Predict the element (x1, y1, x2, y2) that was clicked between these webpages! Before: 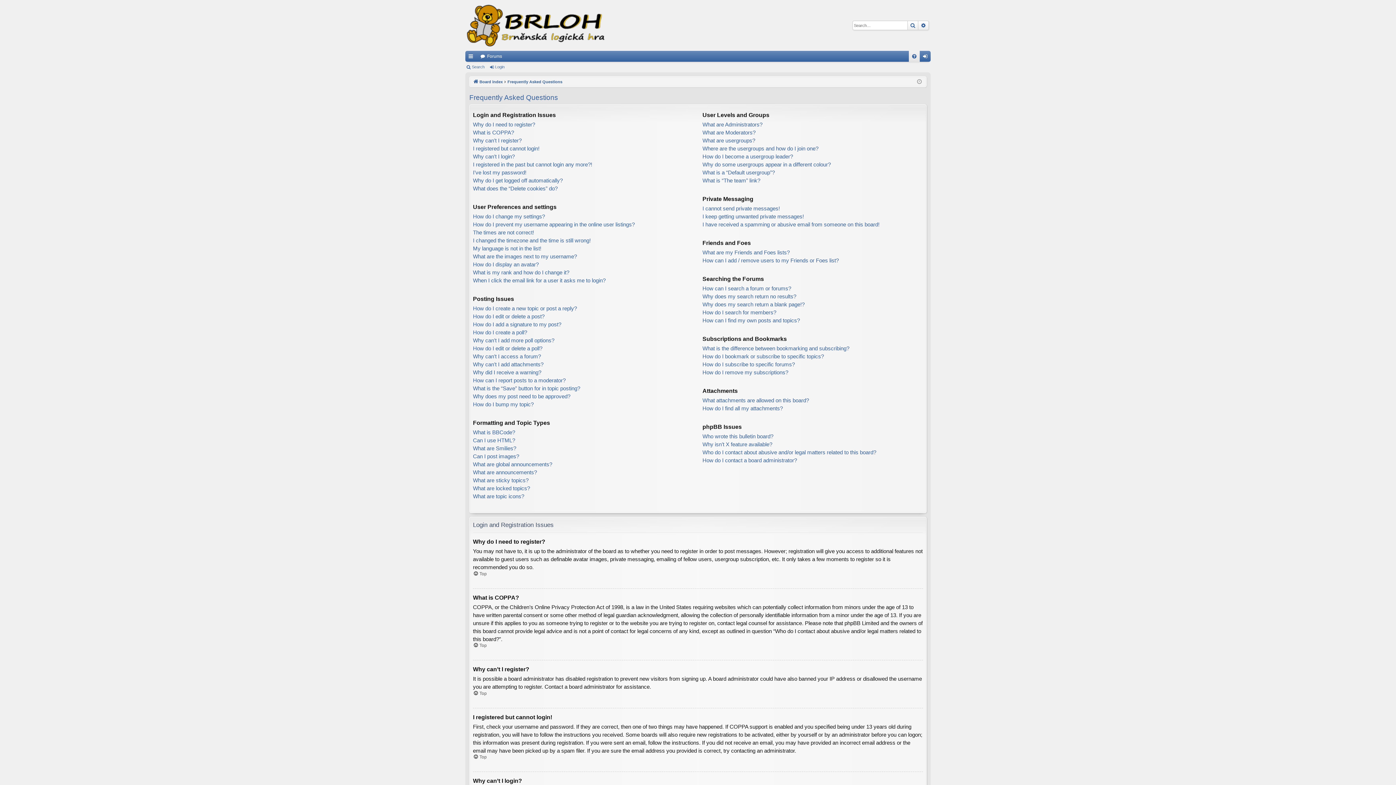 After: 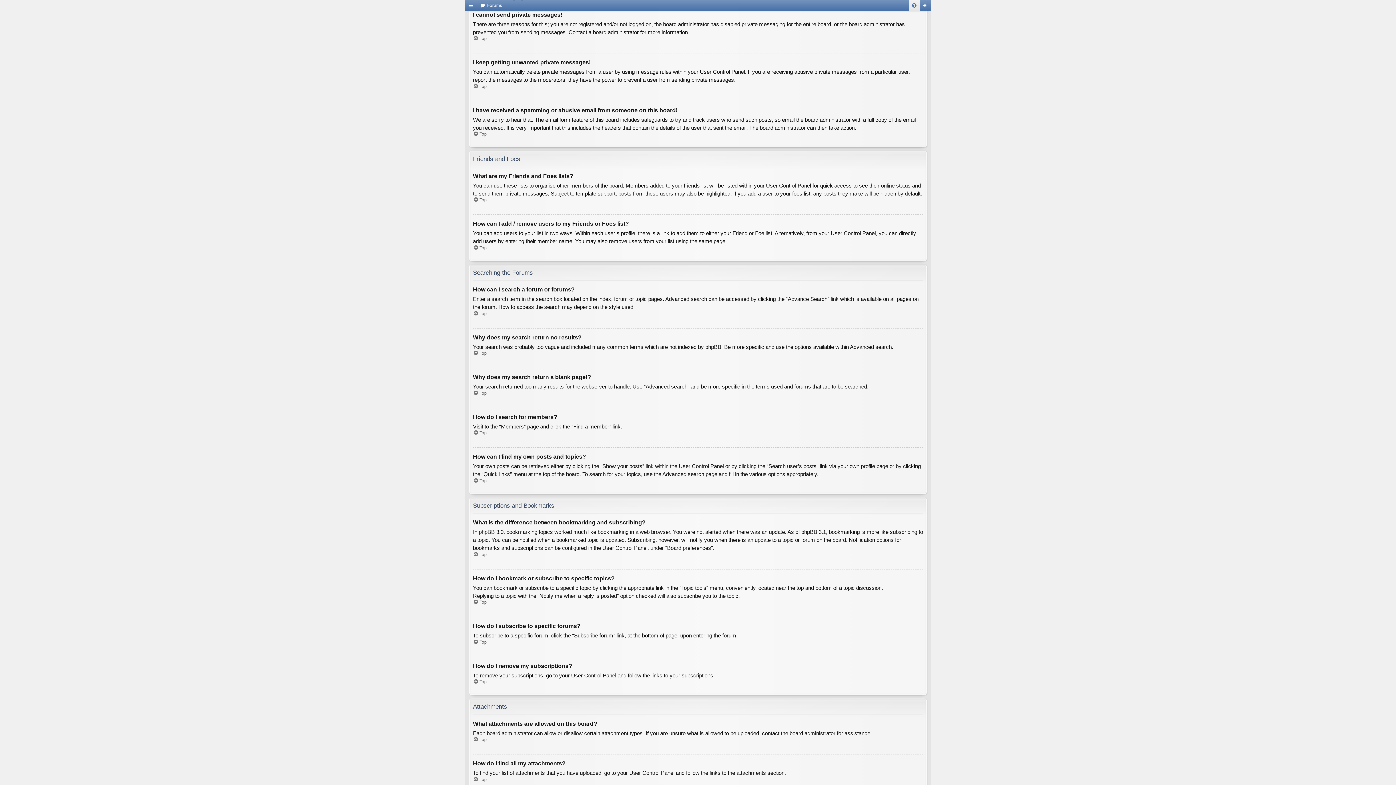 Action: label: I cannot send private messages! bbox: (702, 204, 780, 212)